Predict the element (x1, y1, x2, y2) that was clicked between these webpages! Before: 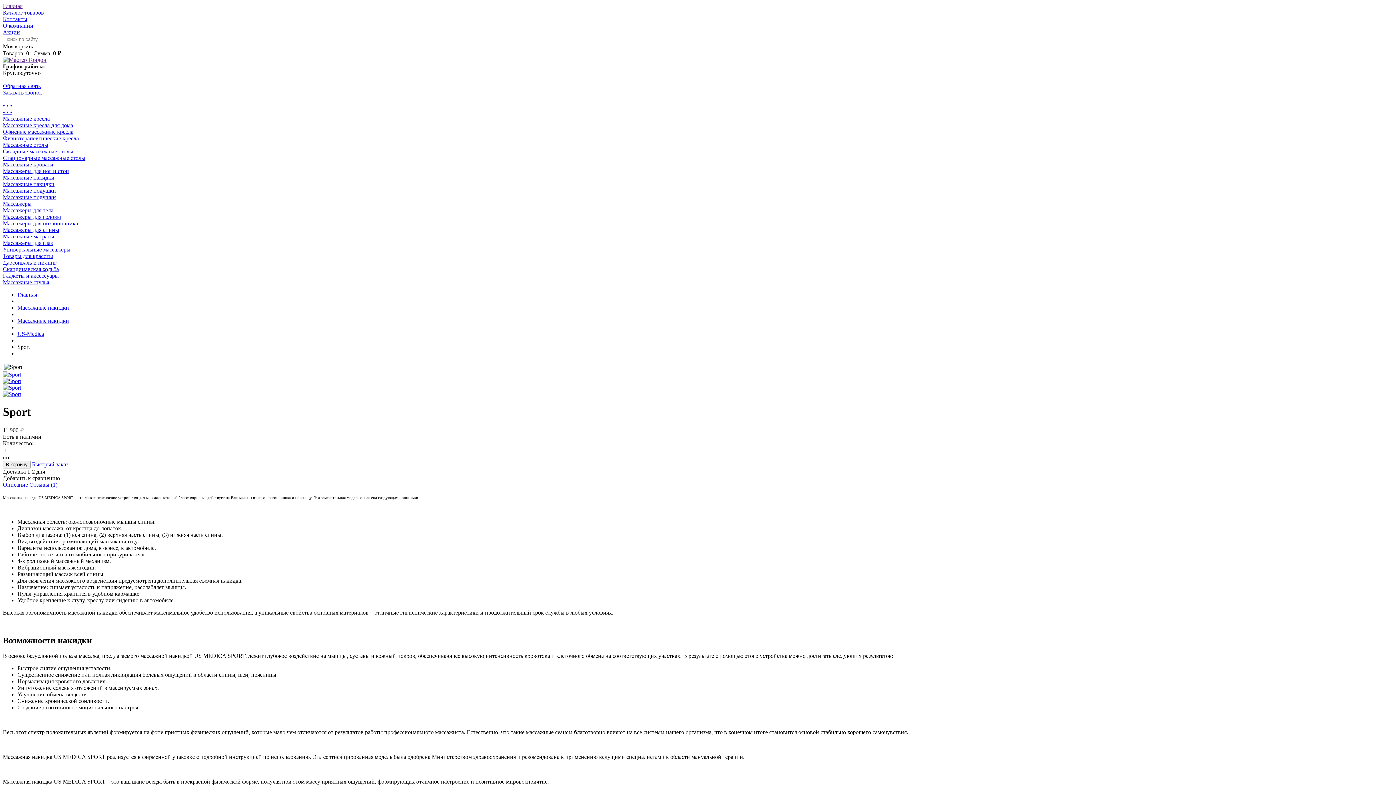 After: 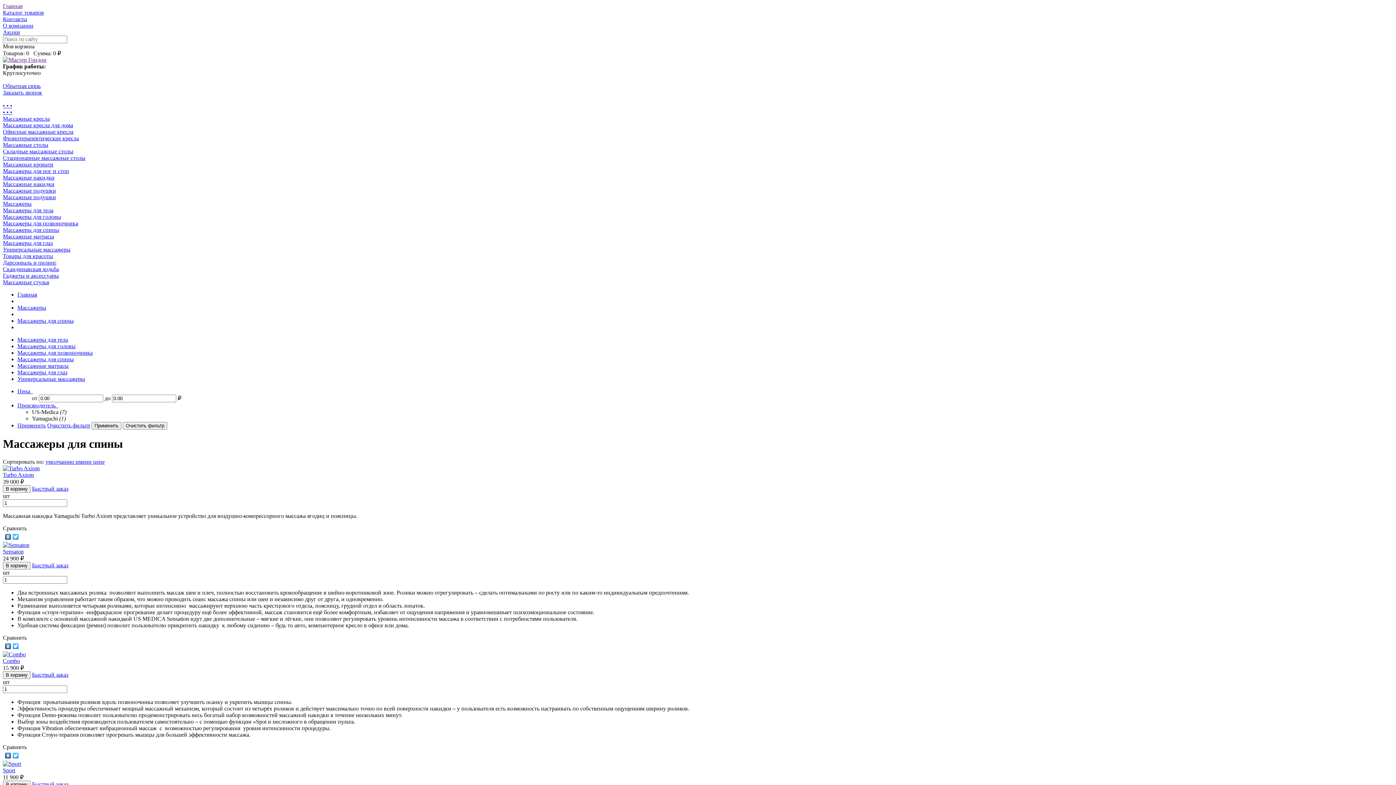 Action: bbox: (2, 226, 59, 233) label: Массажеры для спины